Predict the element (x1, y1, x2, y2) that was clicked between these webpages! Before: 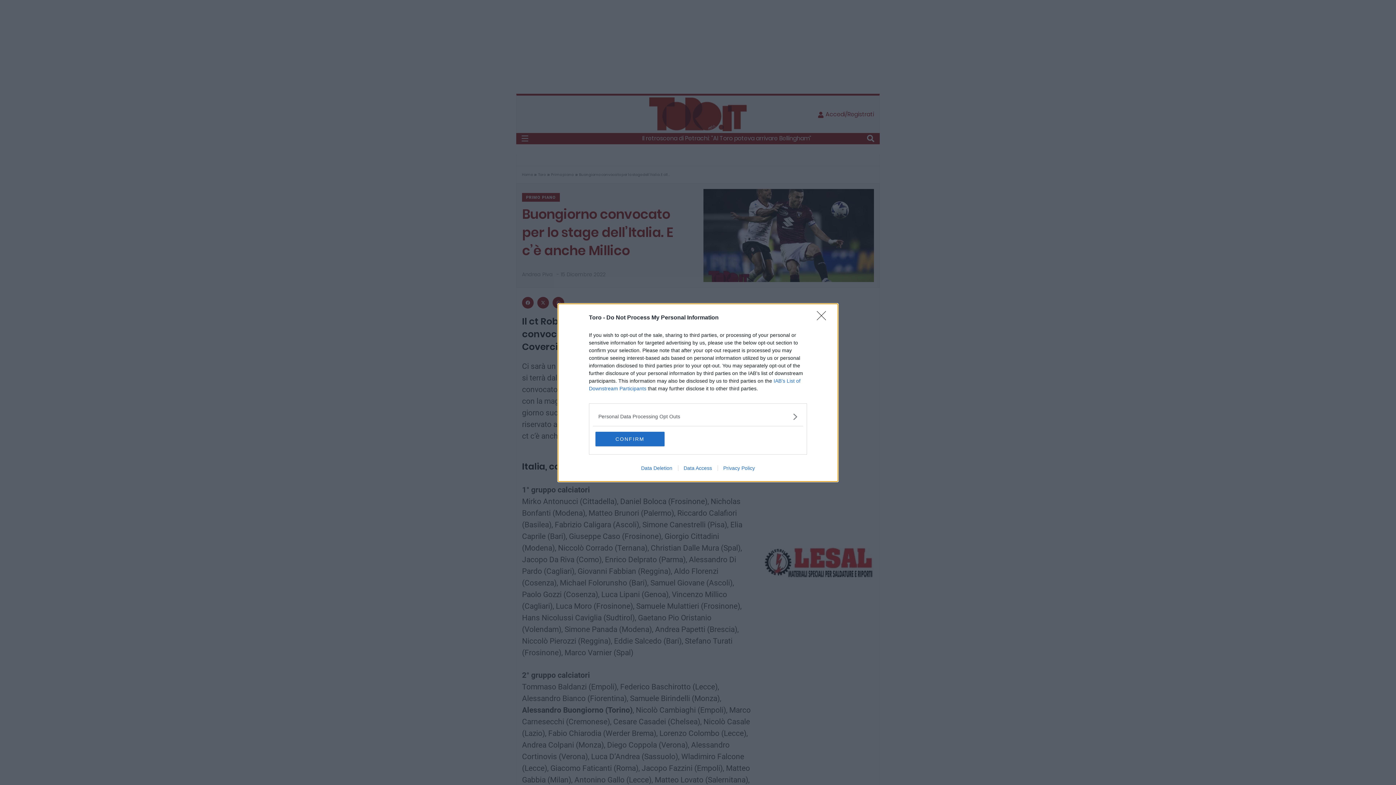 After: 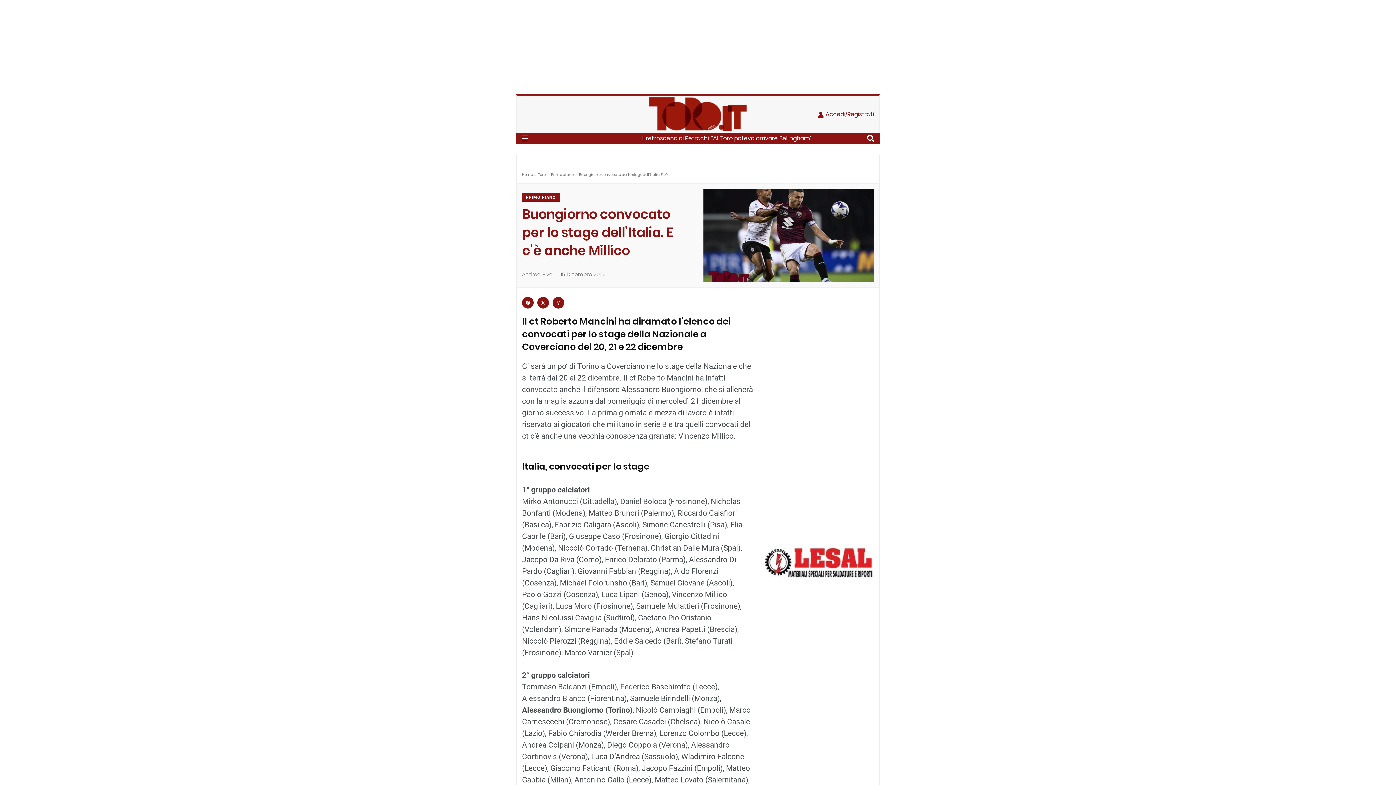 Action: label: CONFIRM bbox: (595, 431, 664, 446)